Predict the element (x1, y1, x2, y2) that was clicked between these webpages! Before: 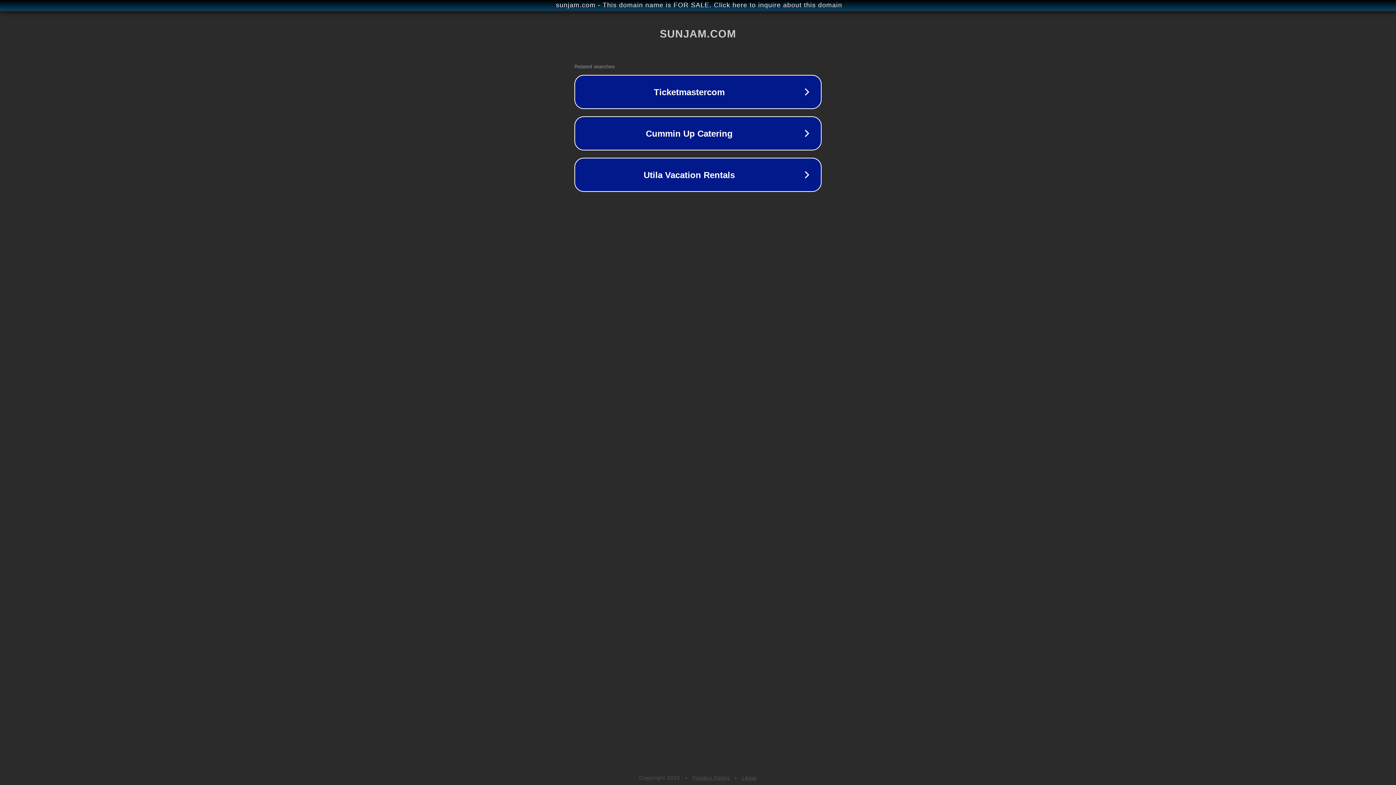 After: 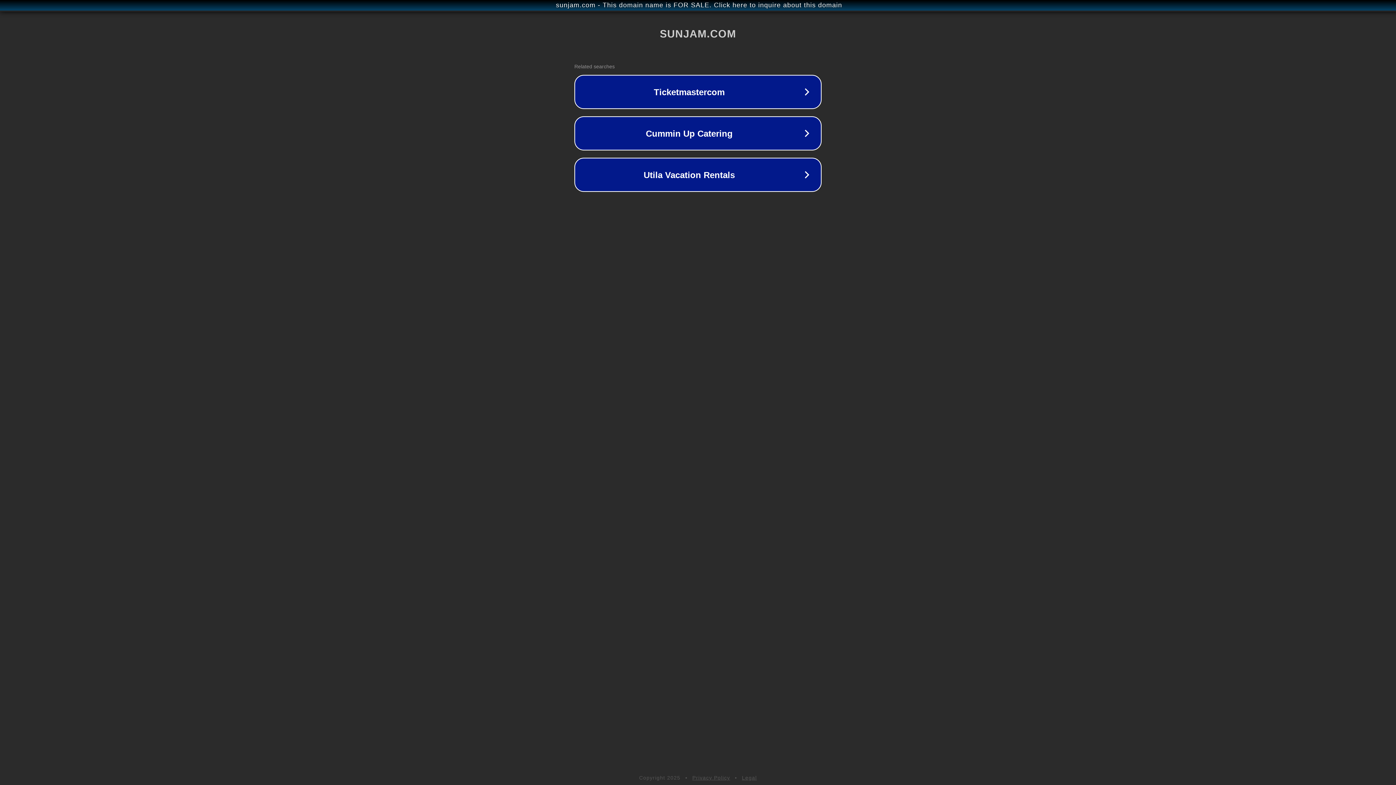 Action: label: Privacy Policy bbox: (692, 775, 730, 781)